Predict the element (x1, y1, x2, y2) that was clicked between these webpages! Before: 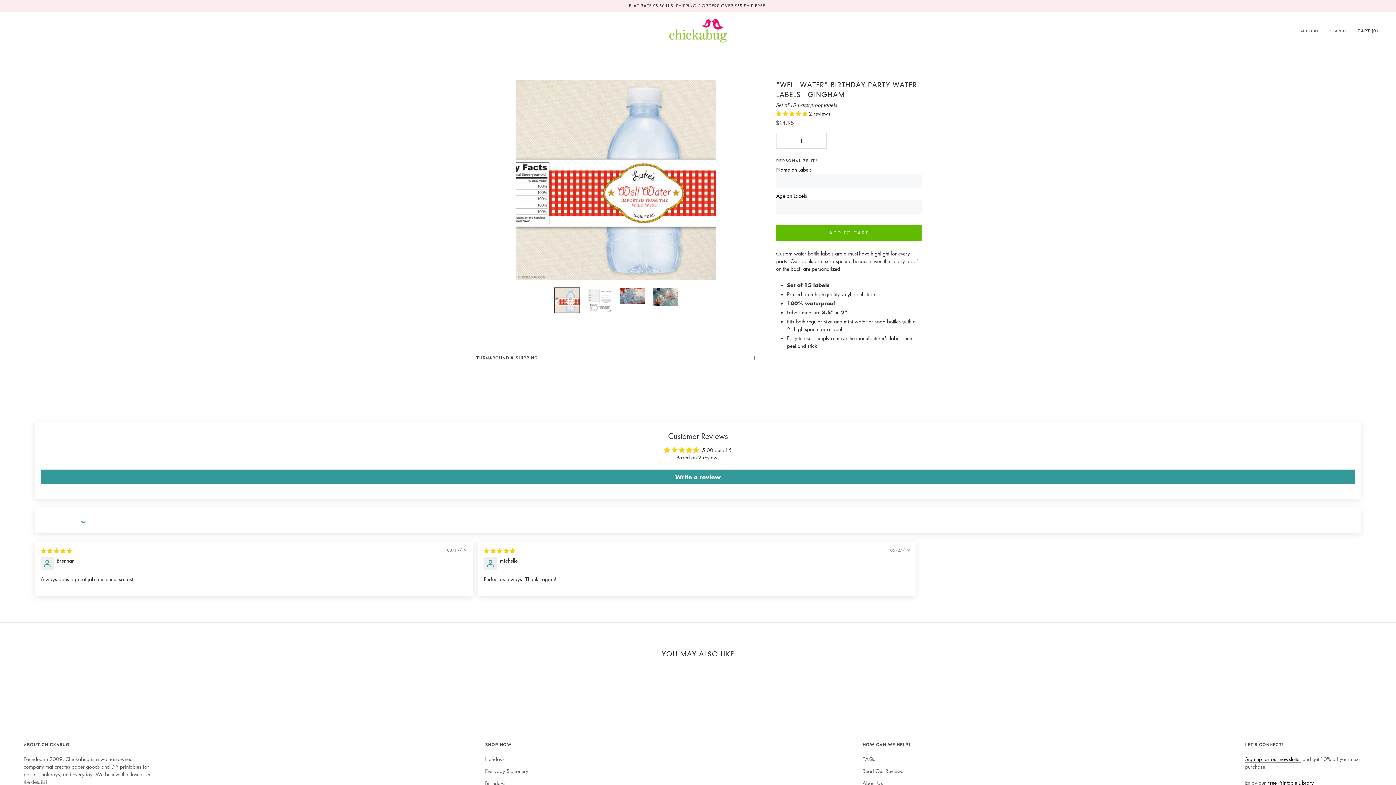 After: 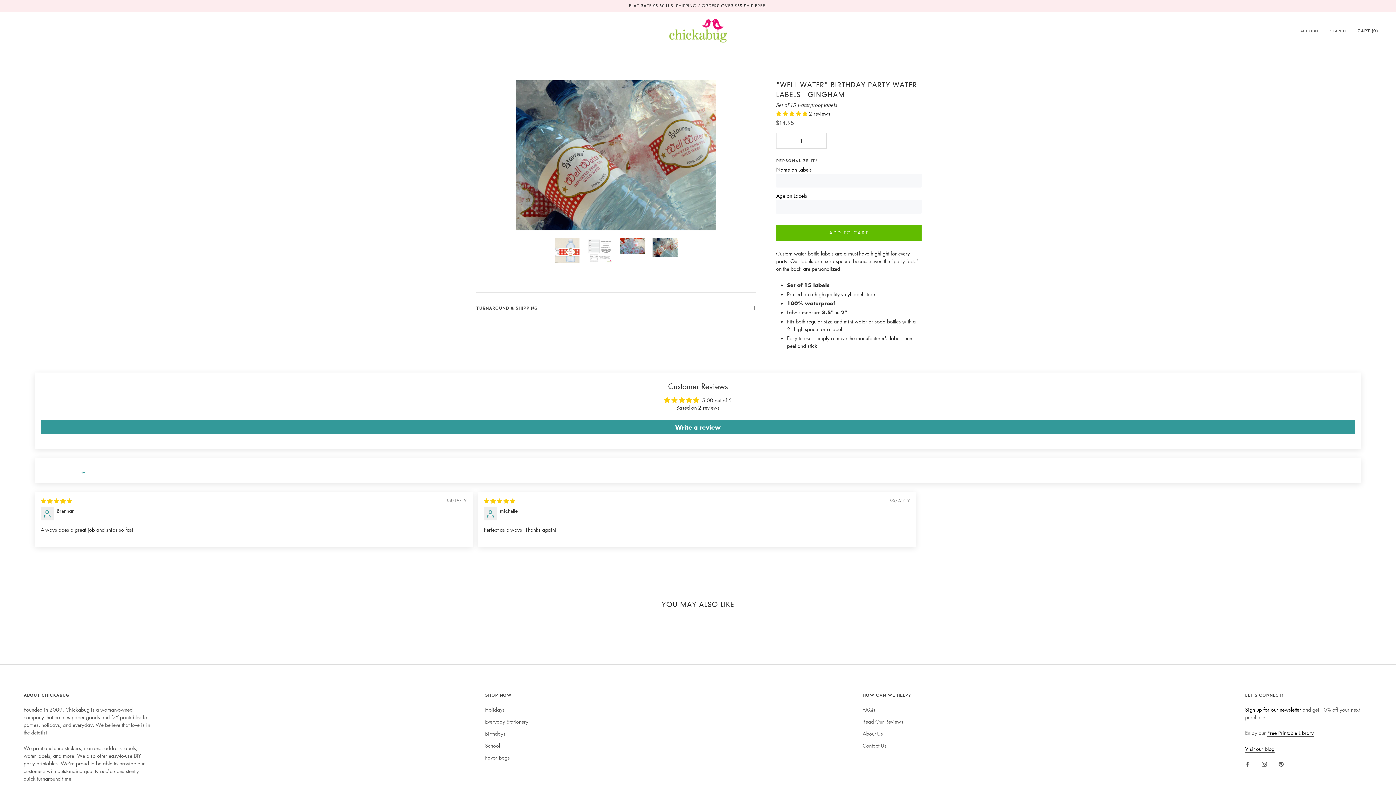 Action: bbox: (652, 287, 678, 306)